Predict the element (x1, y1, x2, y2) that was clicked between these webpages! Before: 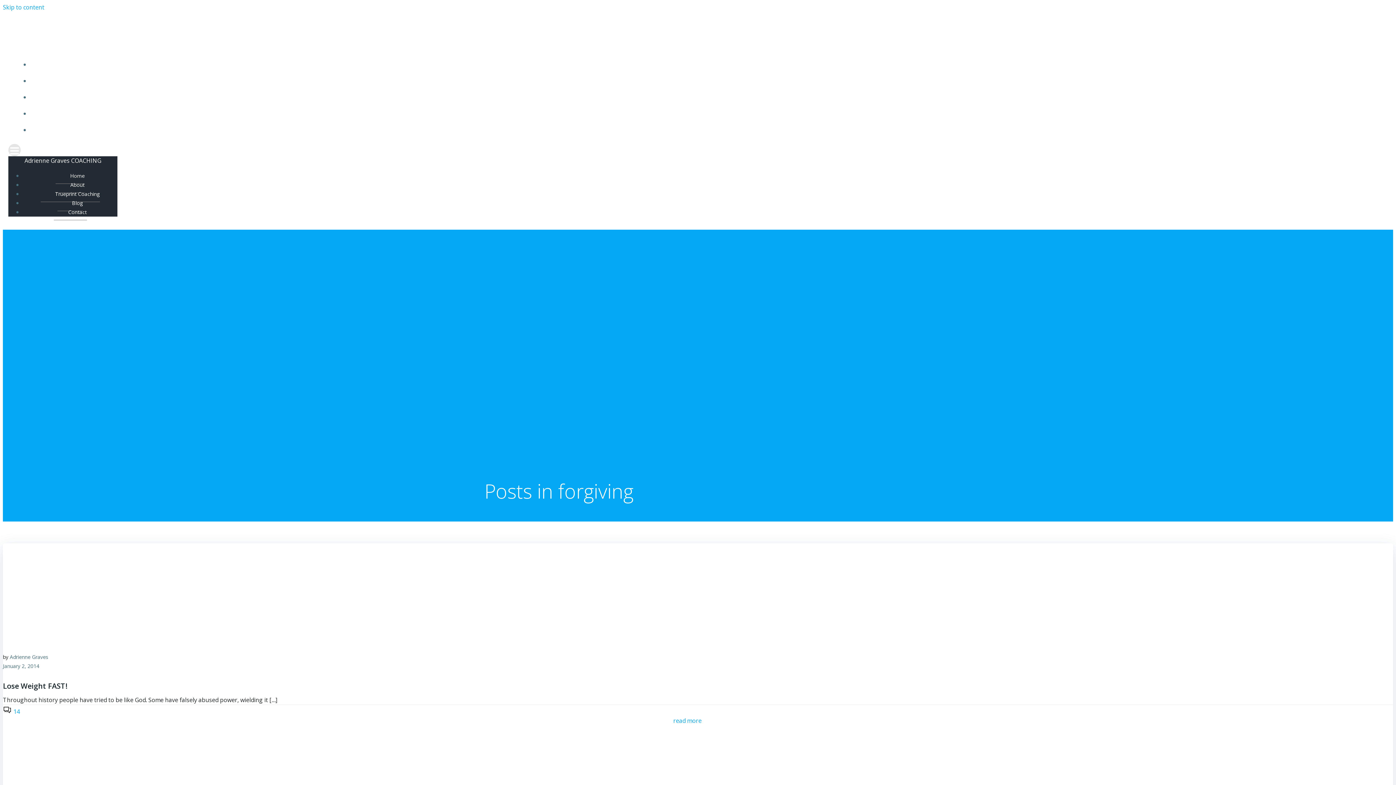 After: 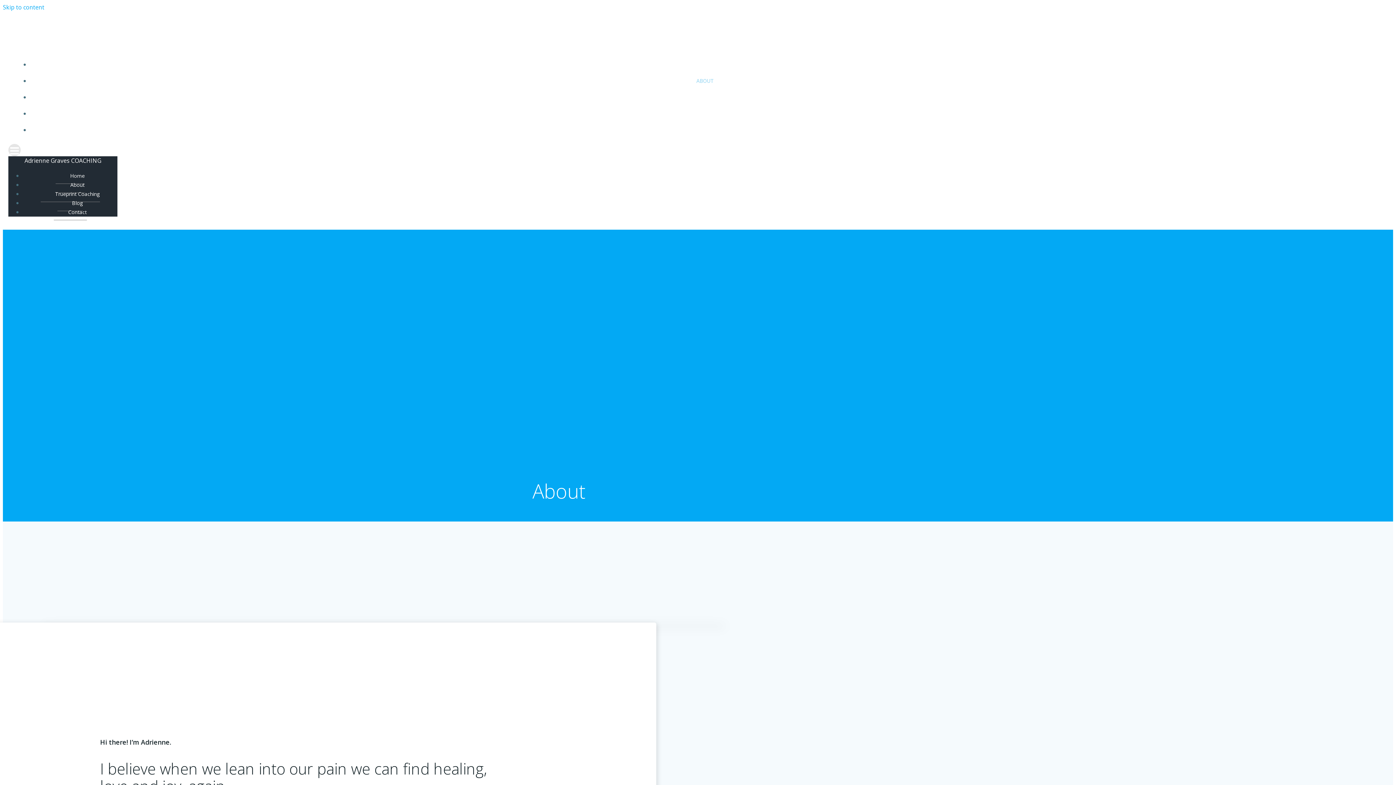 Action: label: ABOUT bbox: (696, 77, 714, 84)